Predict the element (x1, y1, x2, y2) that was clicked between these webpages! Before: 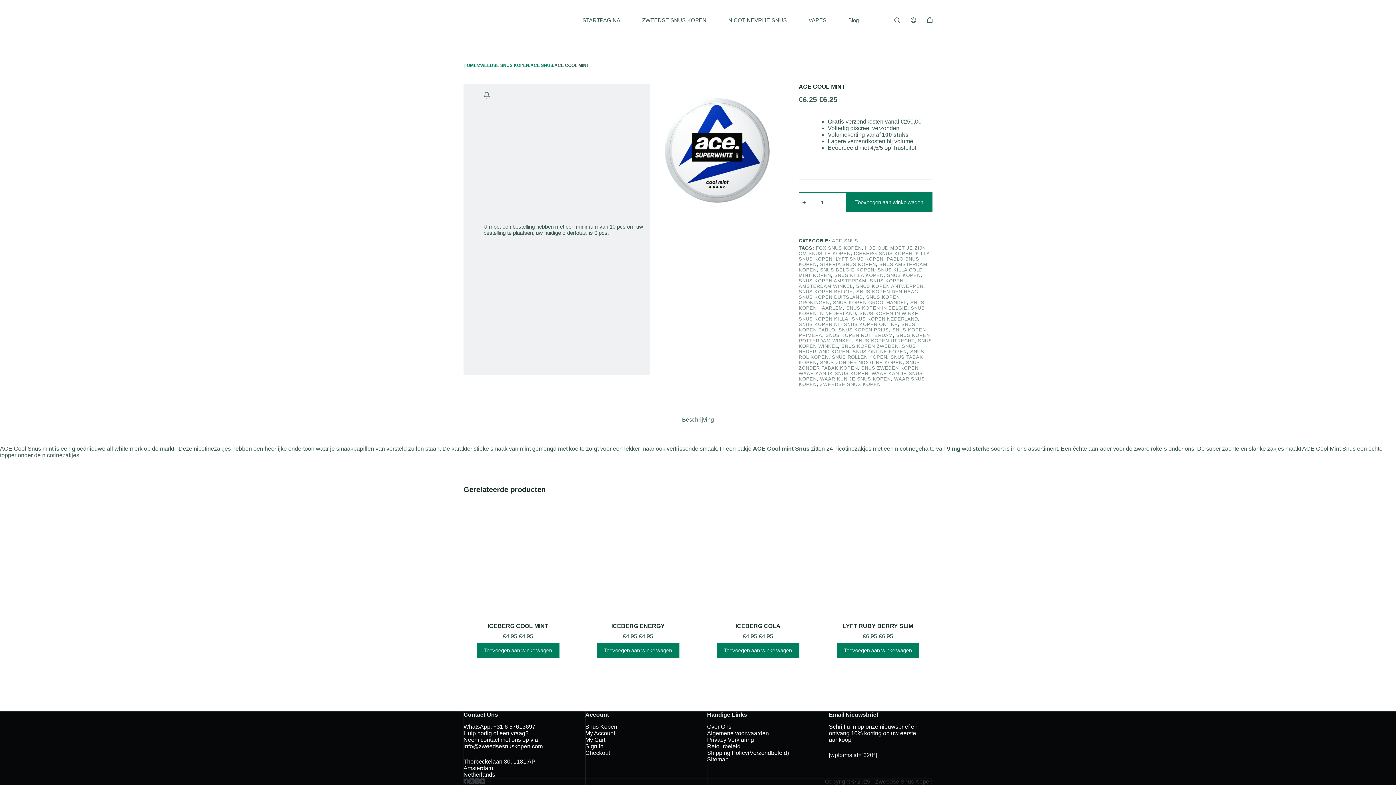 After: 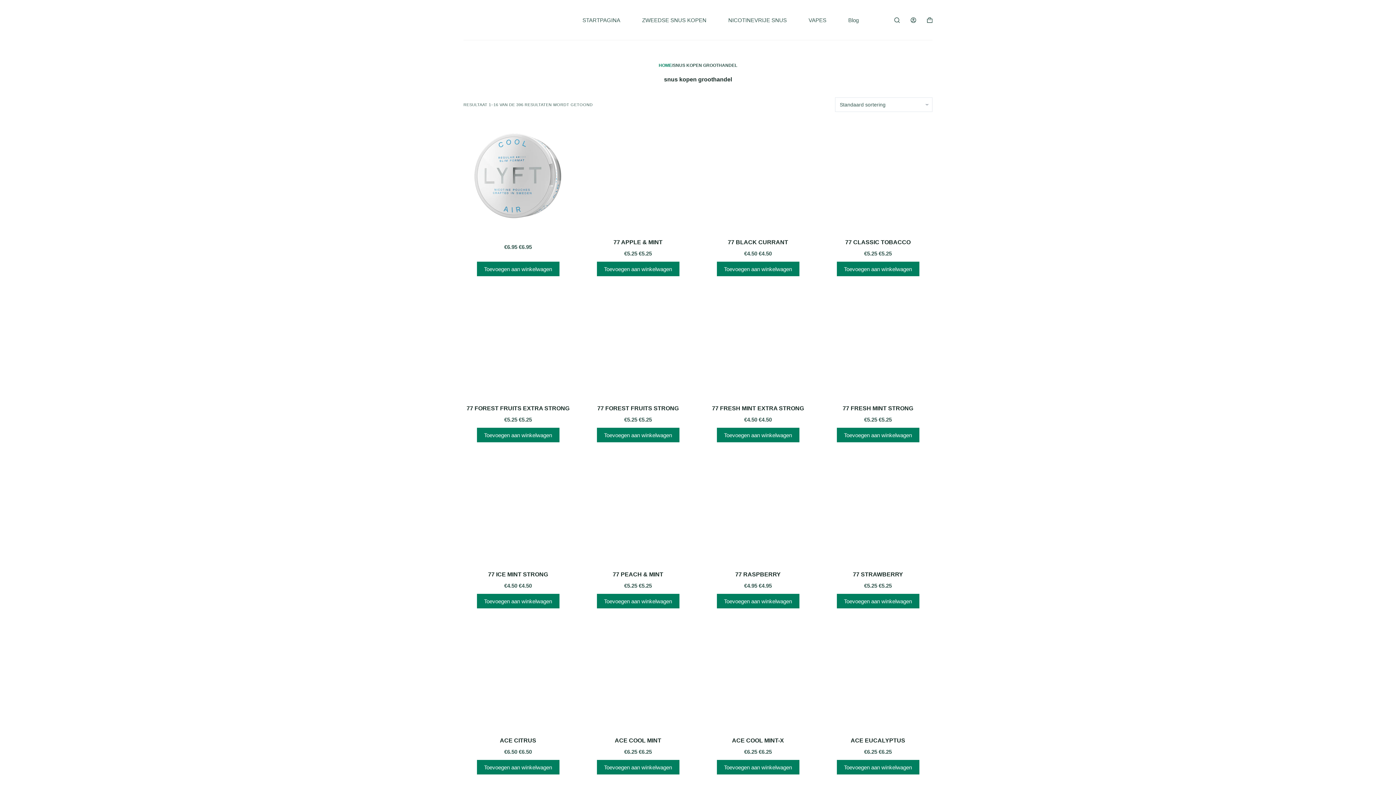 Action: label: SNUS KOPEN GROOTHANDEL bbox: (833, 300, 907, 305)